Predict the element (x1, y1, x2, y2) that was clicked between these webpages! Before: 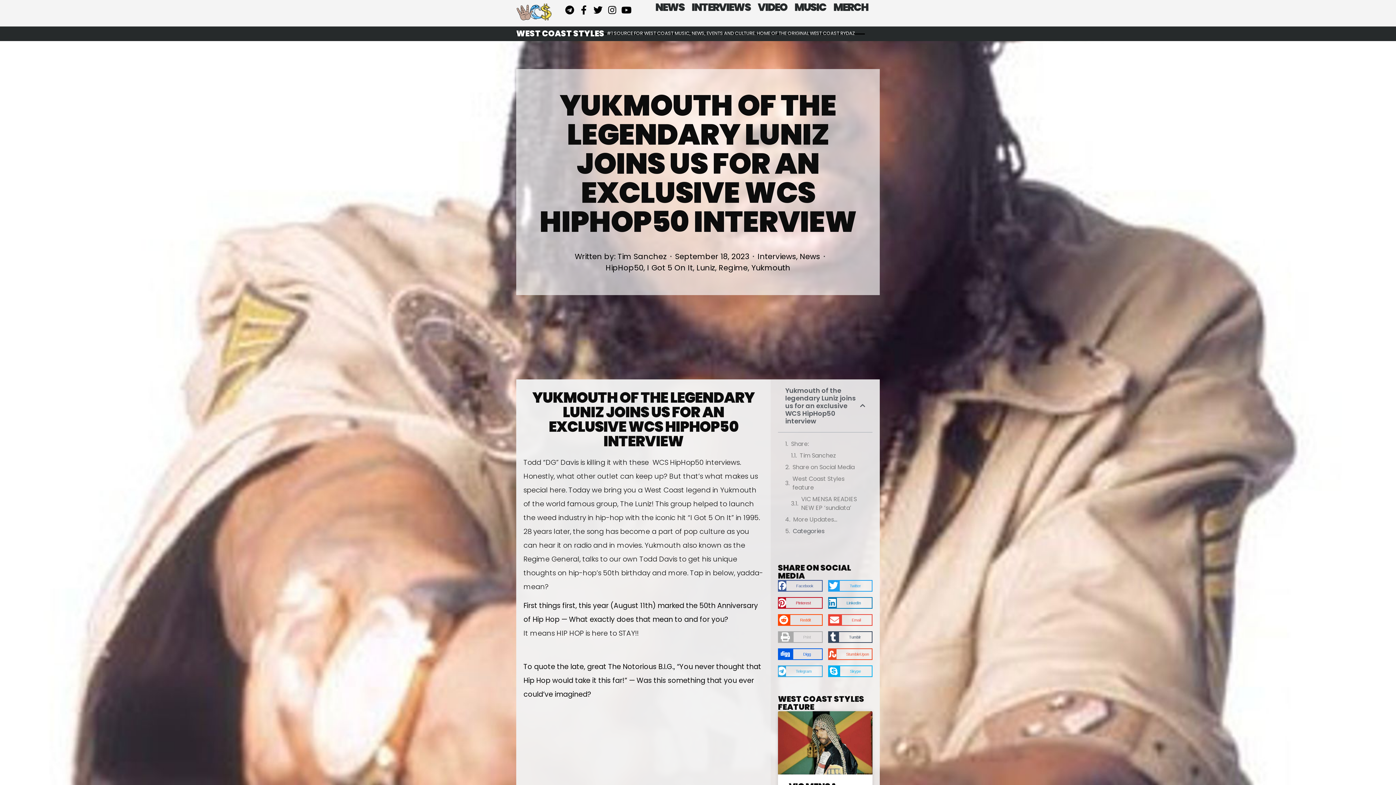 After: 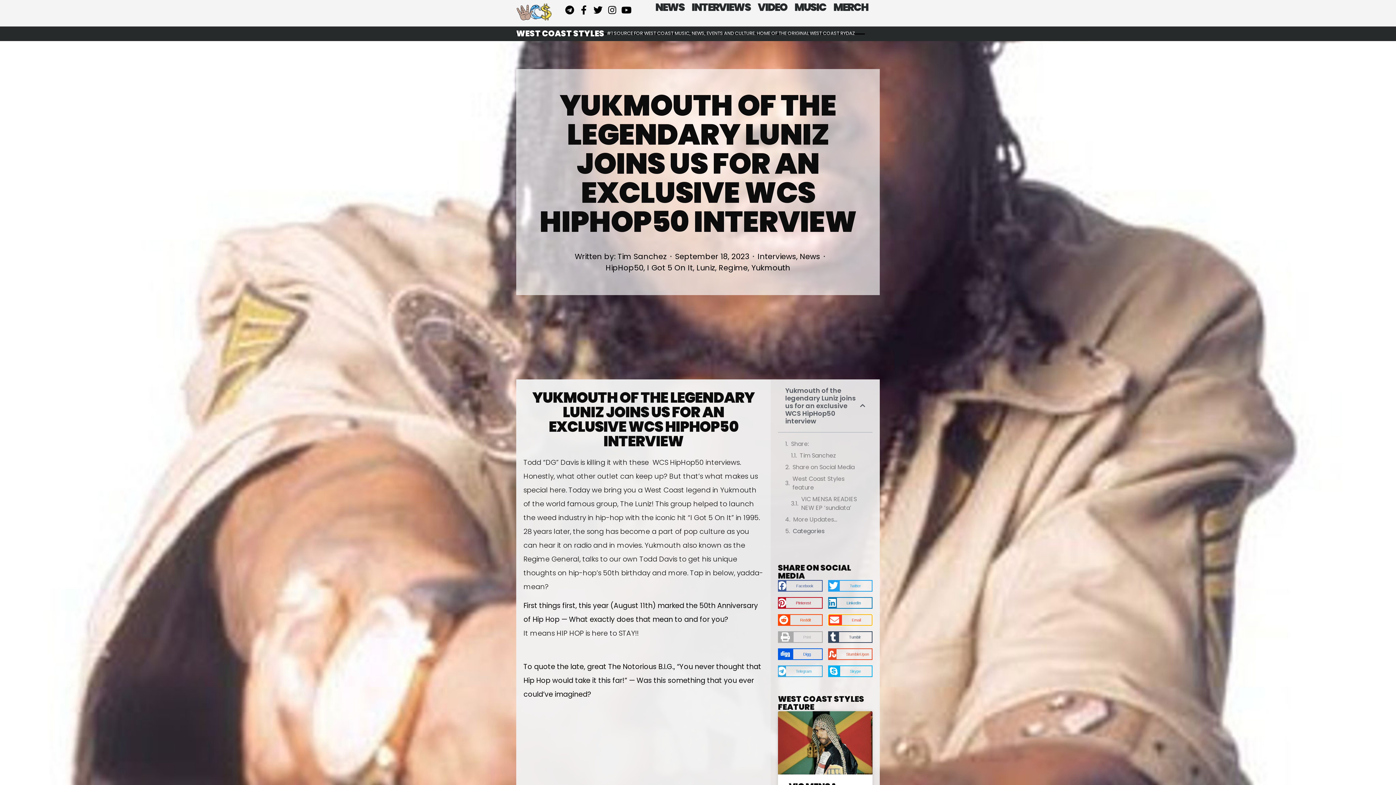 Action: bbox: (828, 614, 872, 626) label: Share on email